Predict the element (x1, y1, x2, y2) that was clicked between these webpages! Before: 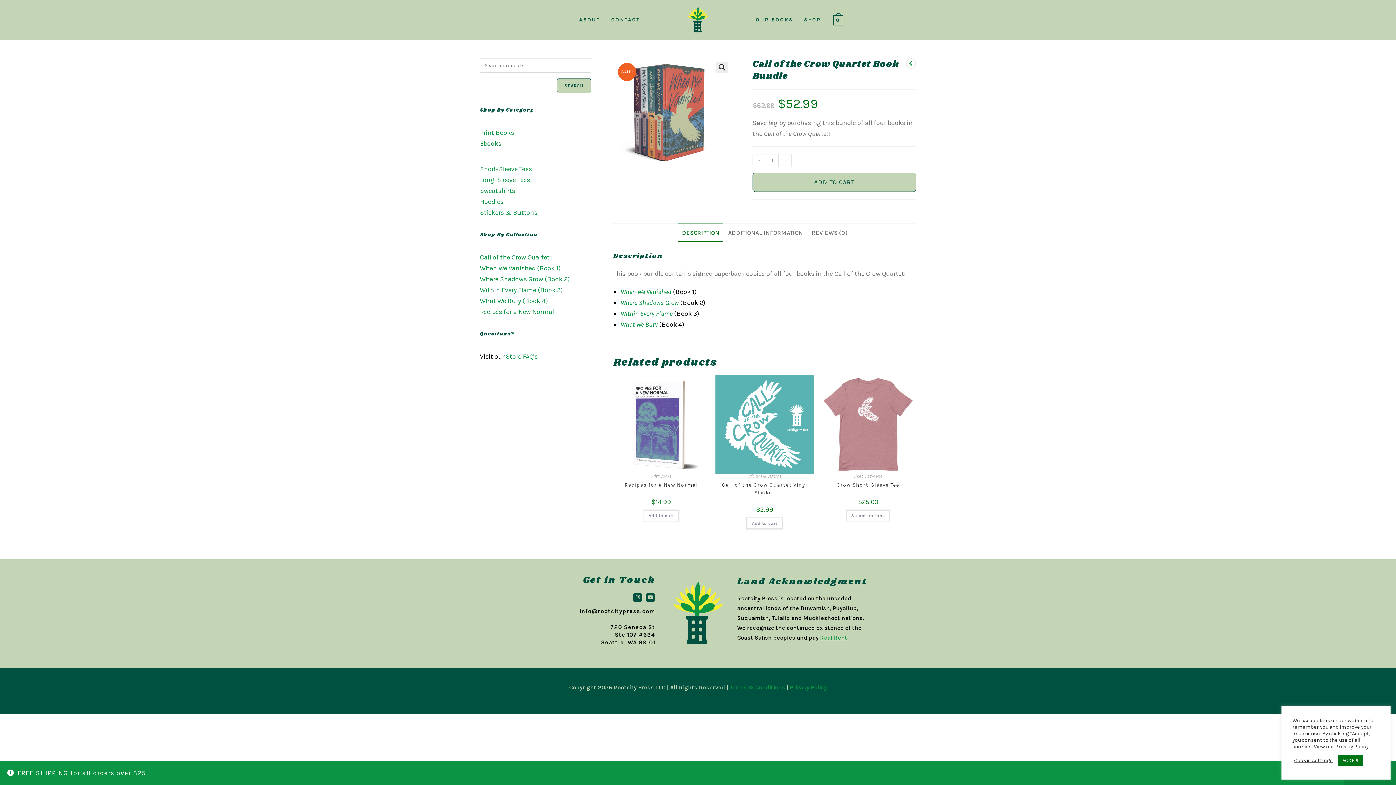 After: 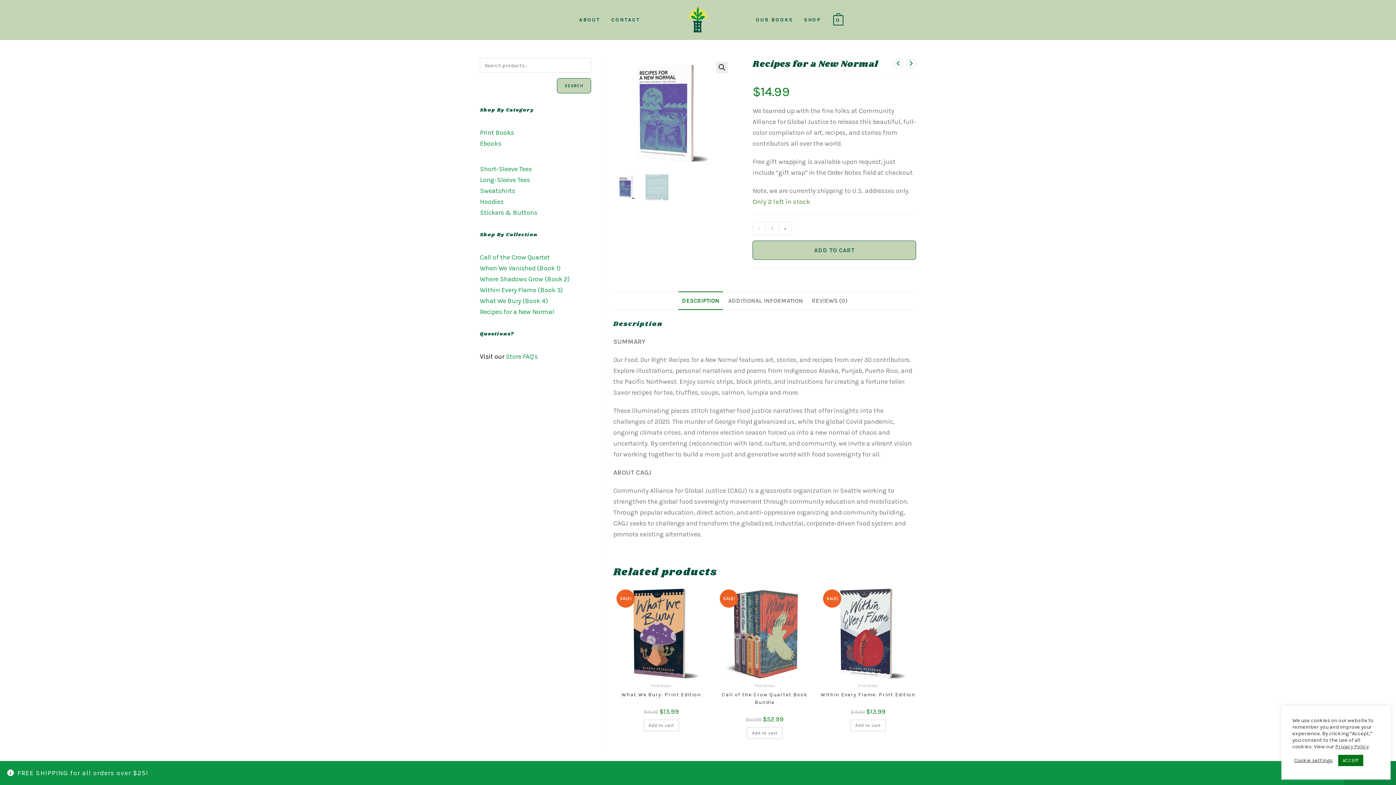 Action: bbox: (624, 481, 698, 489) label: Recipes for a New Normal